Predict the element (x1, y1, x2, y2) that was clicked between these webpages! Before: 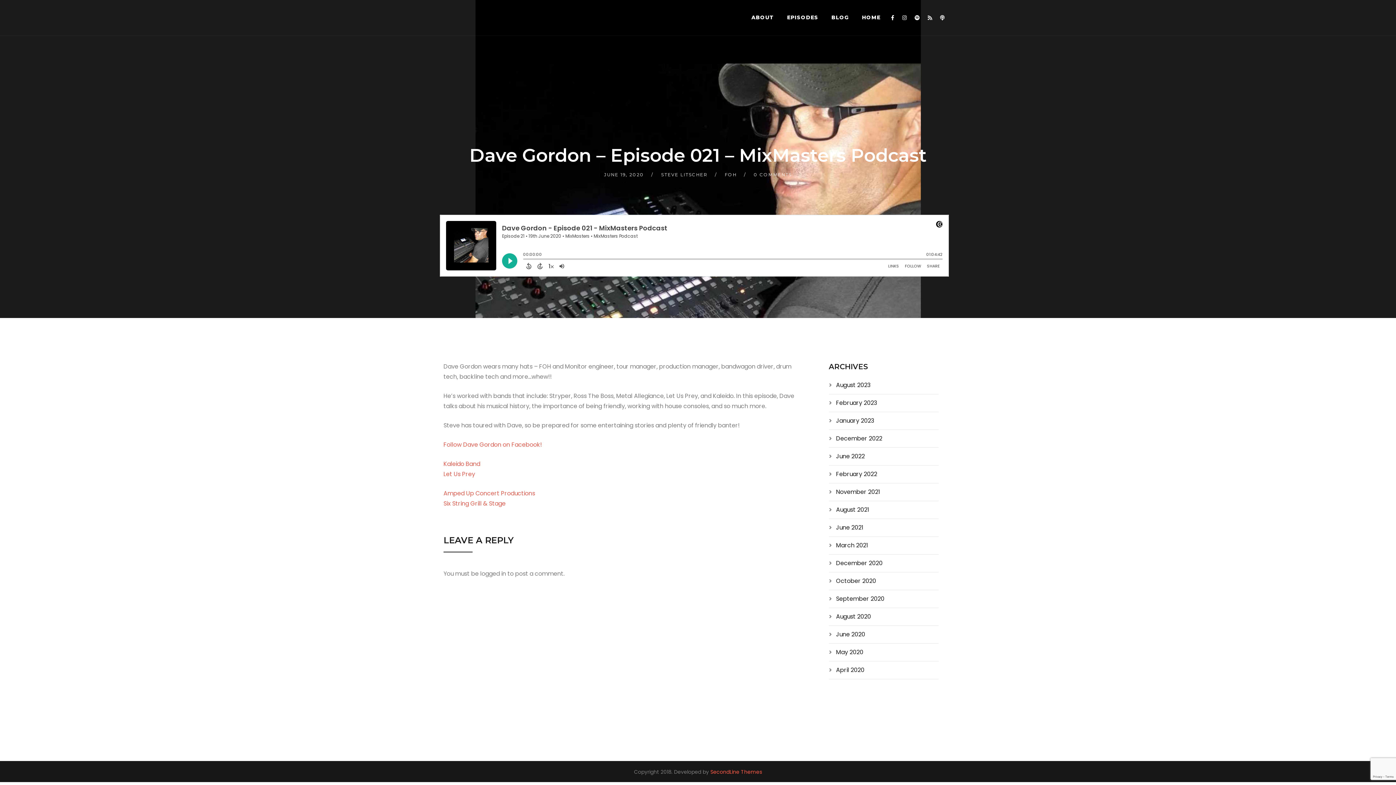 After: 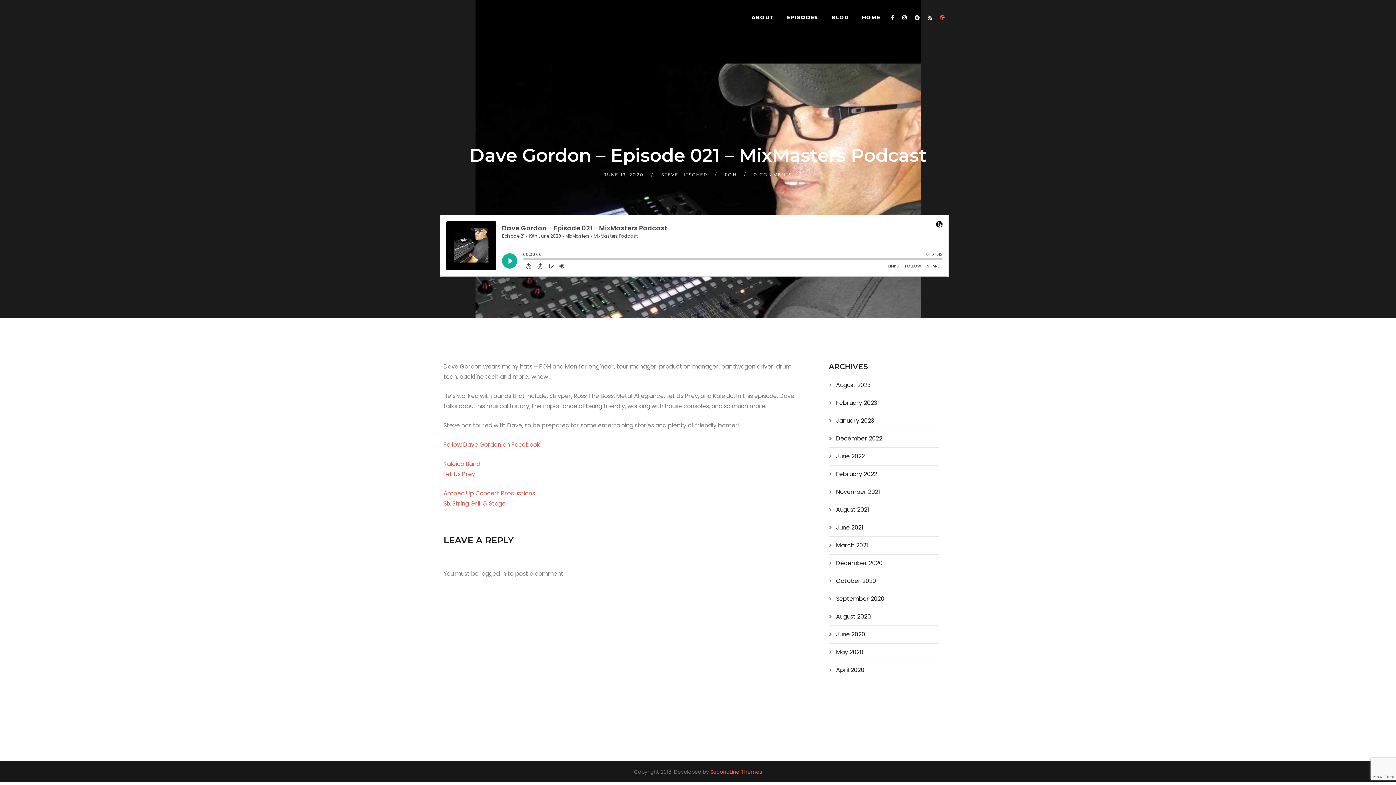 Action: bbox: (936, 0, 948, 35)